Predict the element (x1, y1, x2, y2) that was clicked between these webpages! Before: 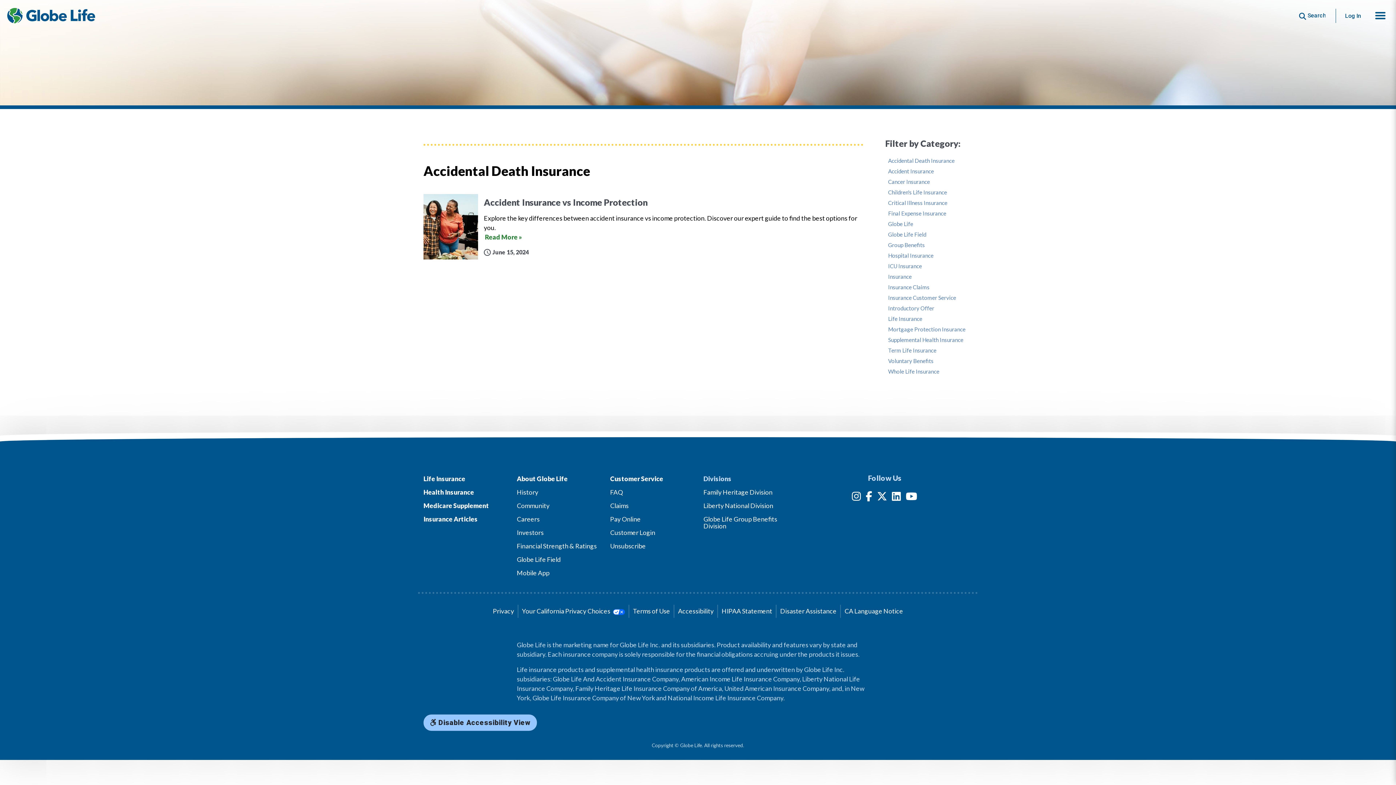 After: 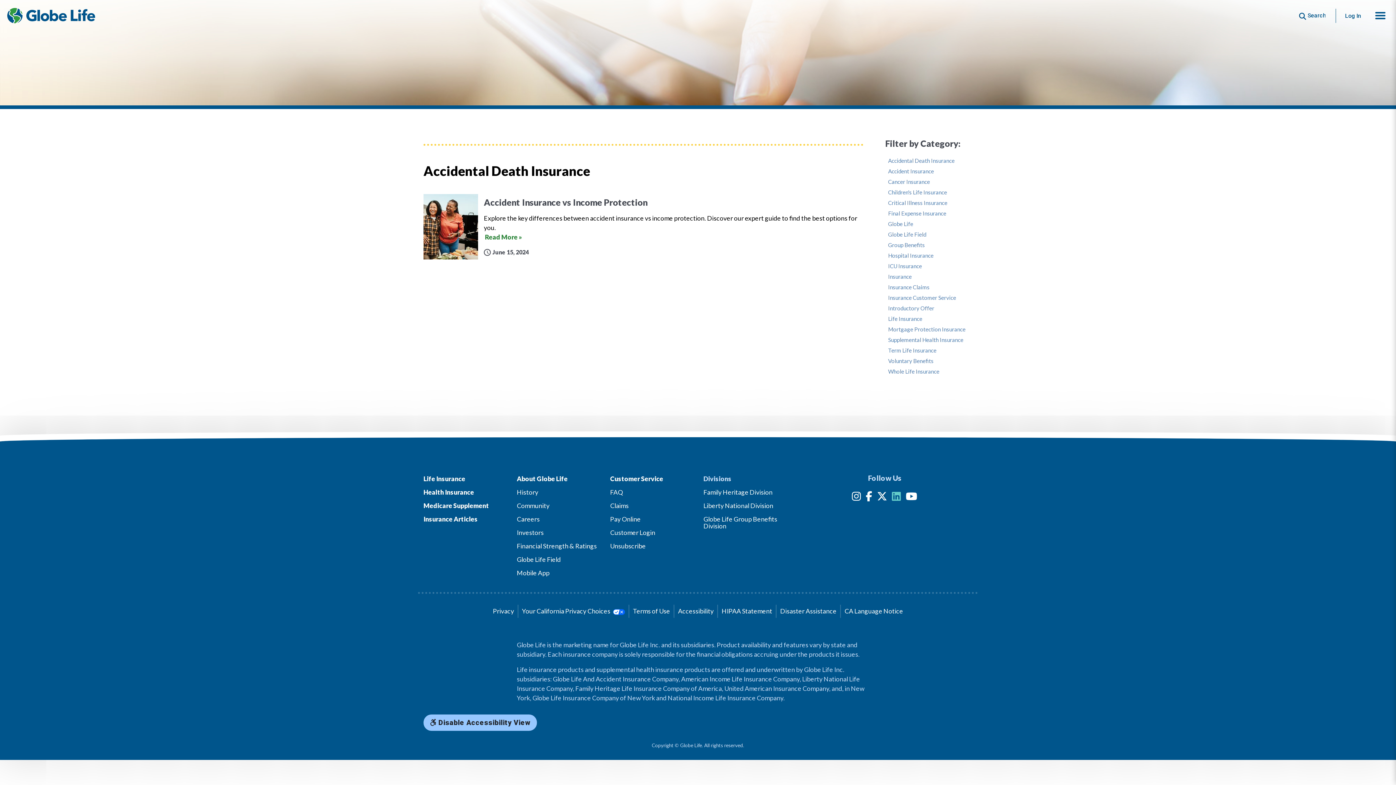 Action: bbox: (892, 494, 901, 501) label: LinkedIn